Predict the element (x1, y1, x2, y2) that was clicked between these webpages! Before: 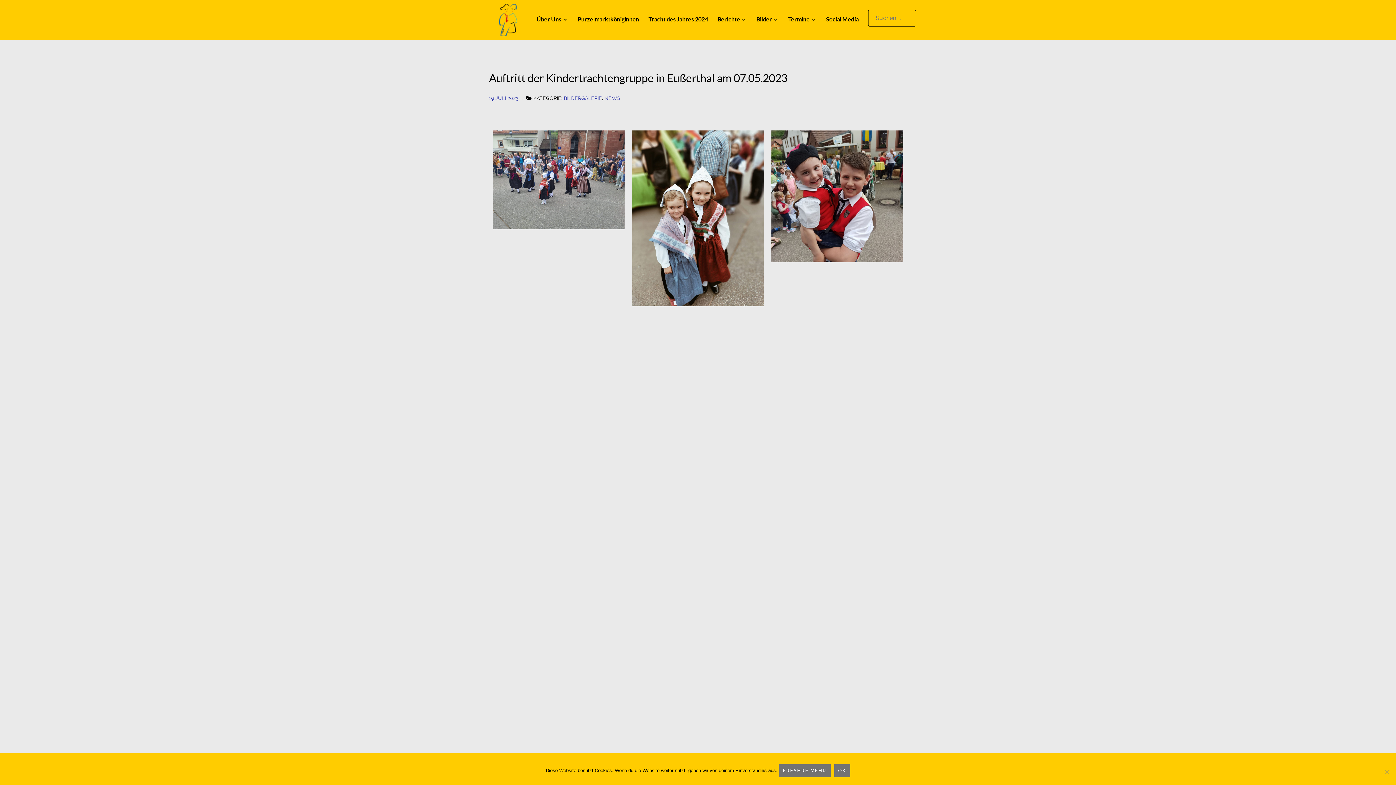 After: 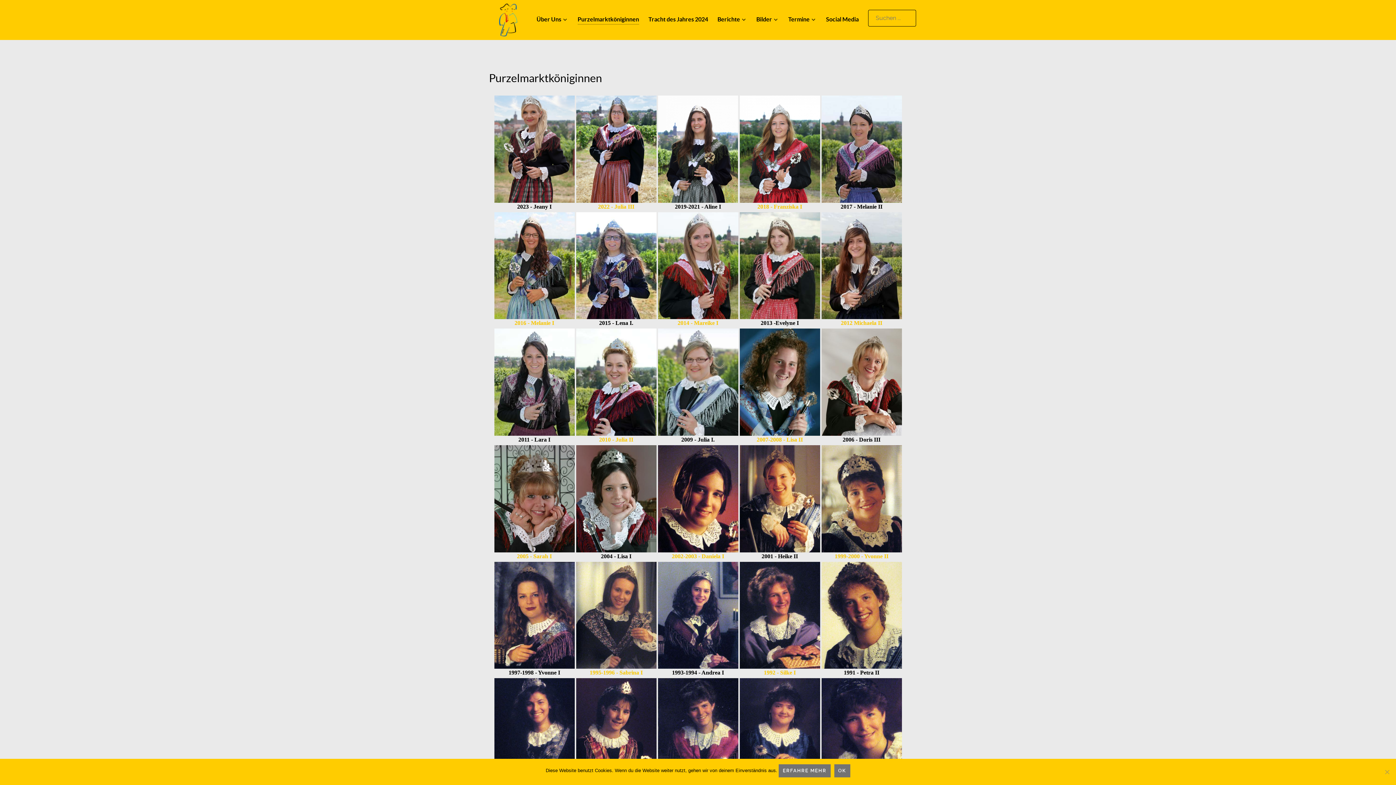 Action: bbox: (577, 14, 648, 25) label: Purzelmarktköniginnen